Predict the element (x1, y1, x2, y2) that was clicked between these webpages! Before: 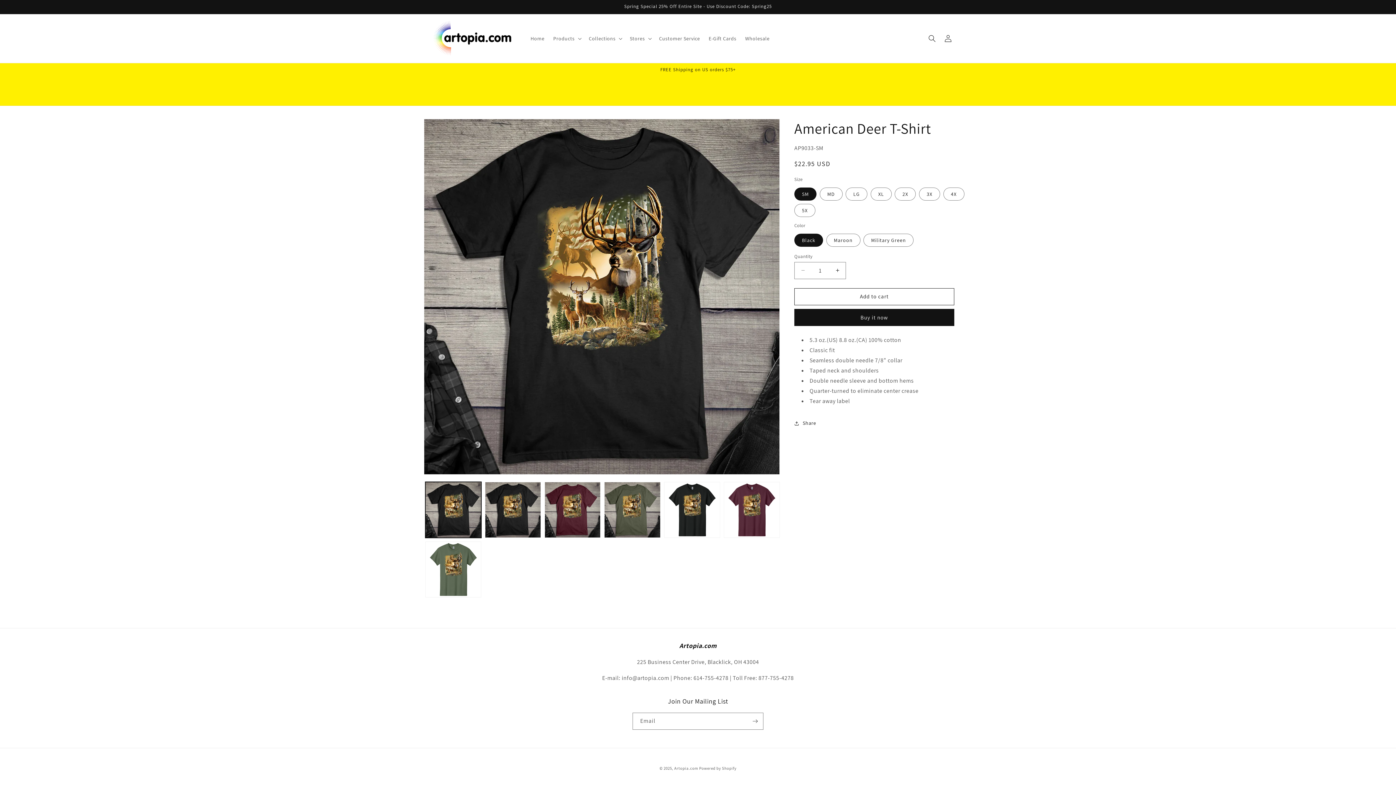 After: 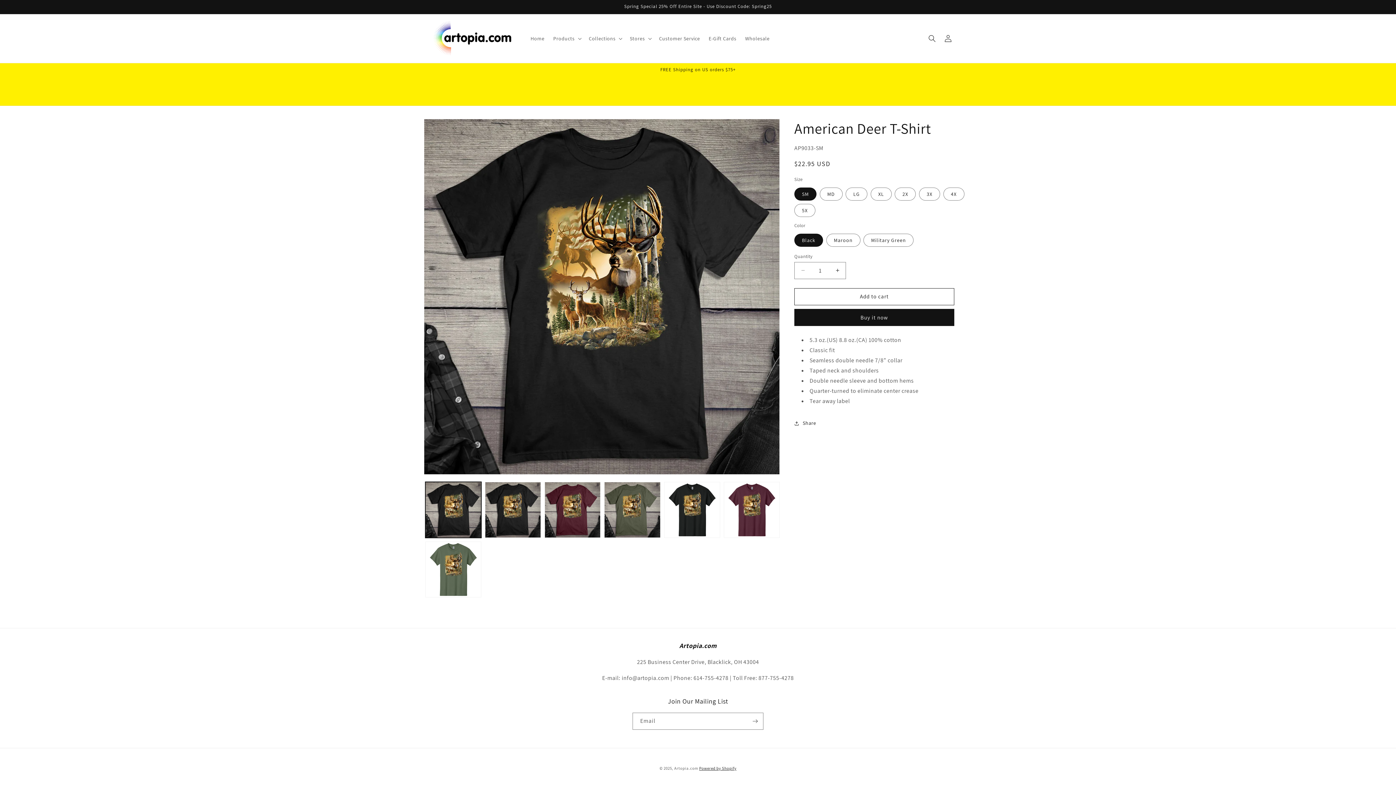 Action: bbox: (699, 766, 736, 771) label: Powered by Shopify